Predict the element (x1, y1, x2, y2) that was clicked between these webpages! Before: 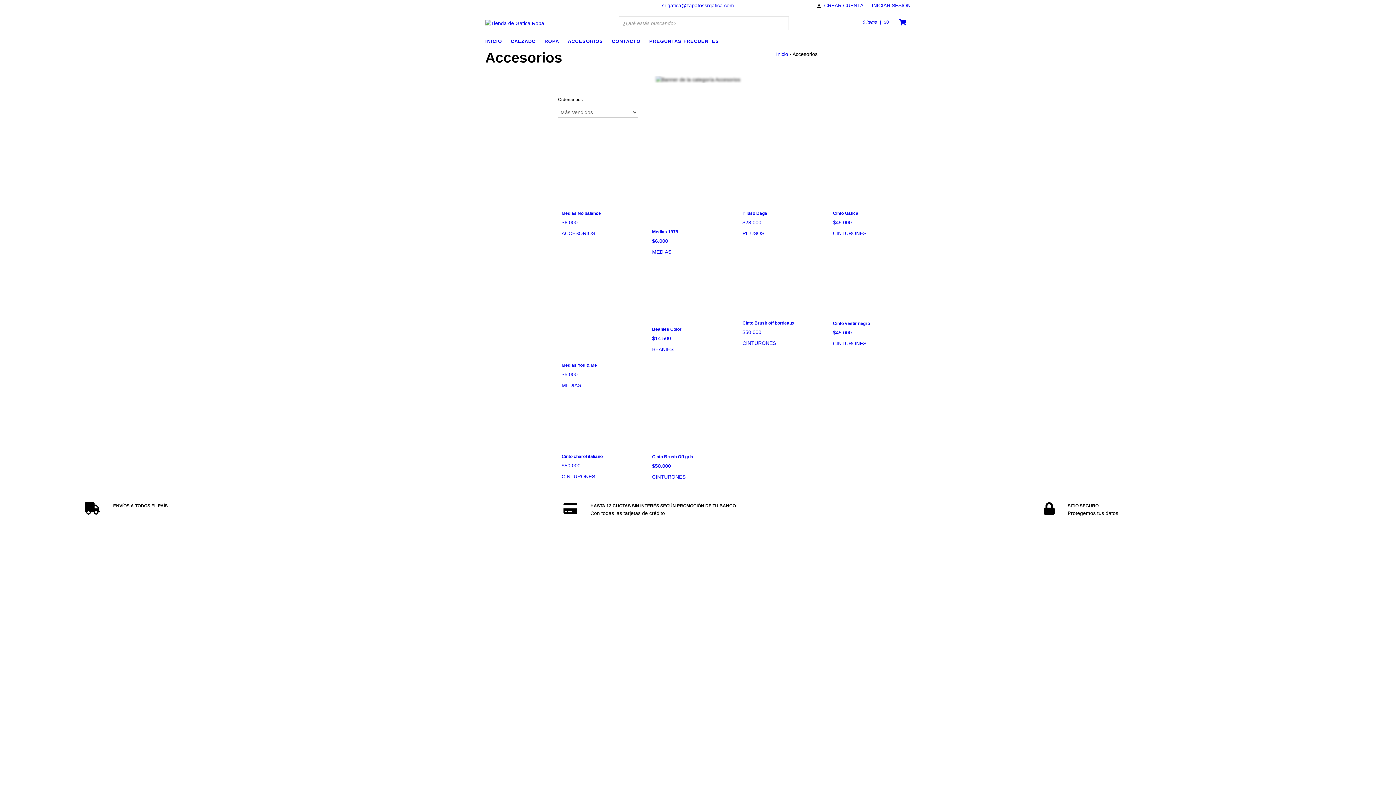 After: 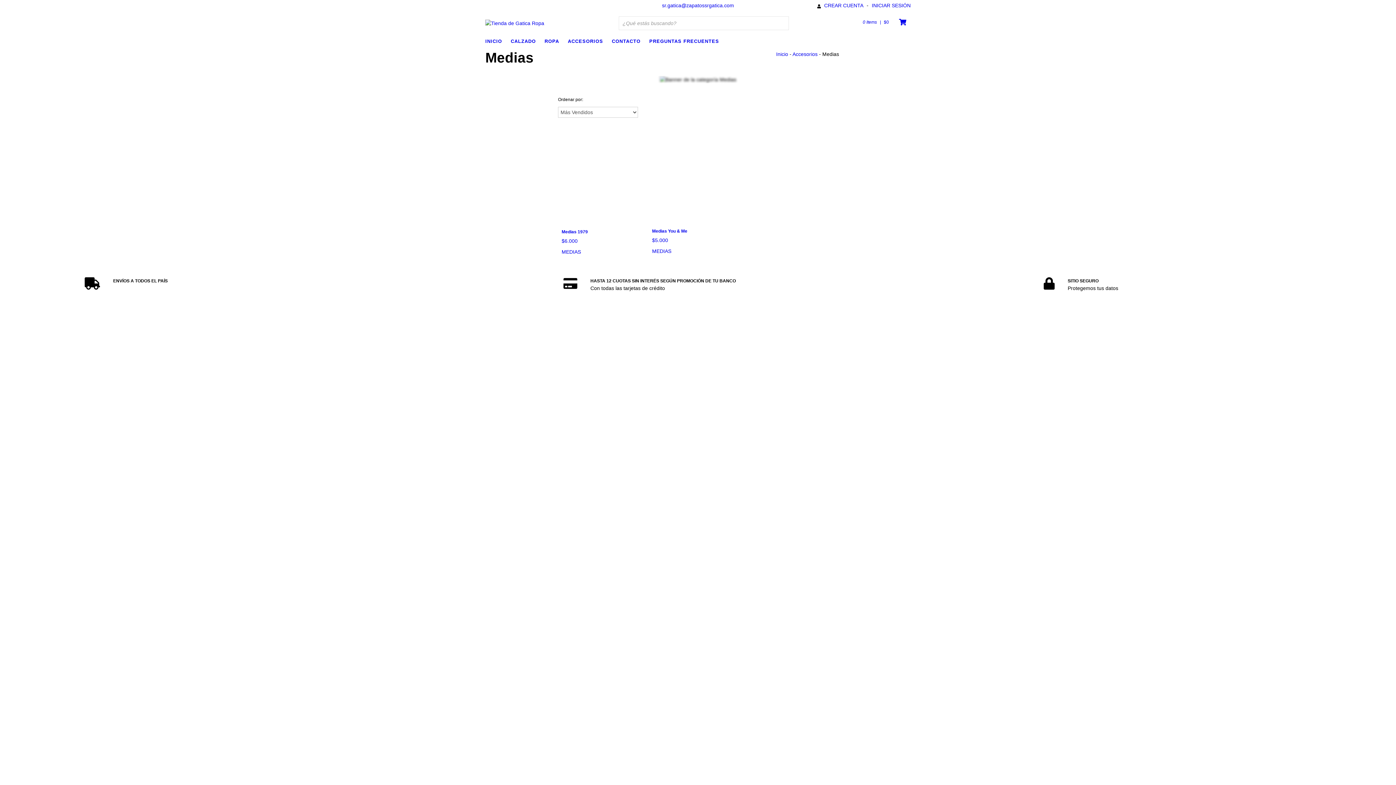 Action: bbox: (652, 249, 671, 255) label: Medias